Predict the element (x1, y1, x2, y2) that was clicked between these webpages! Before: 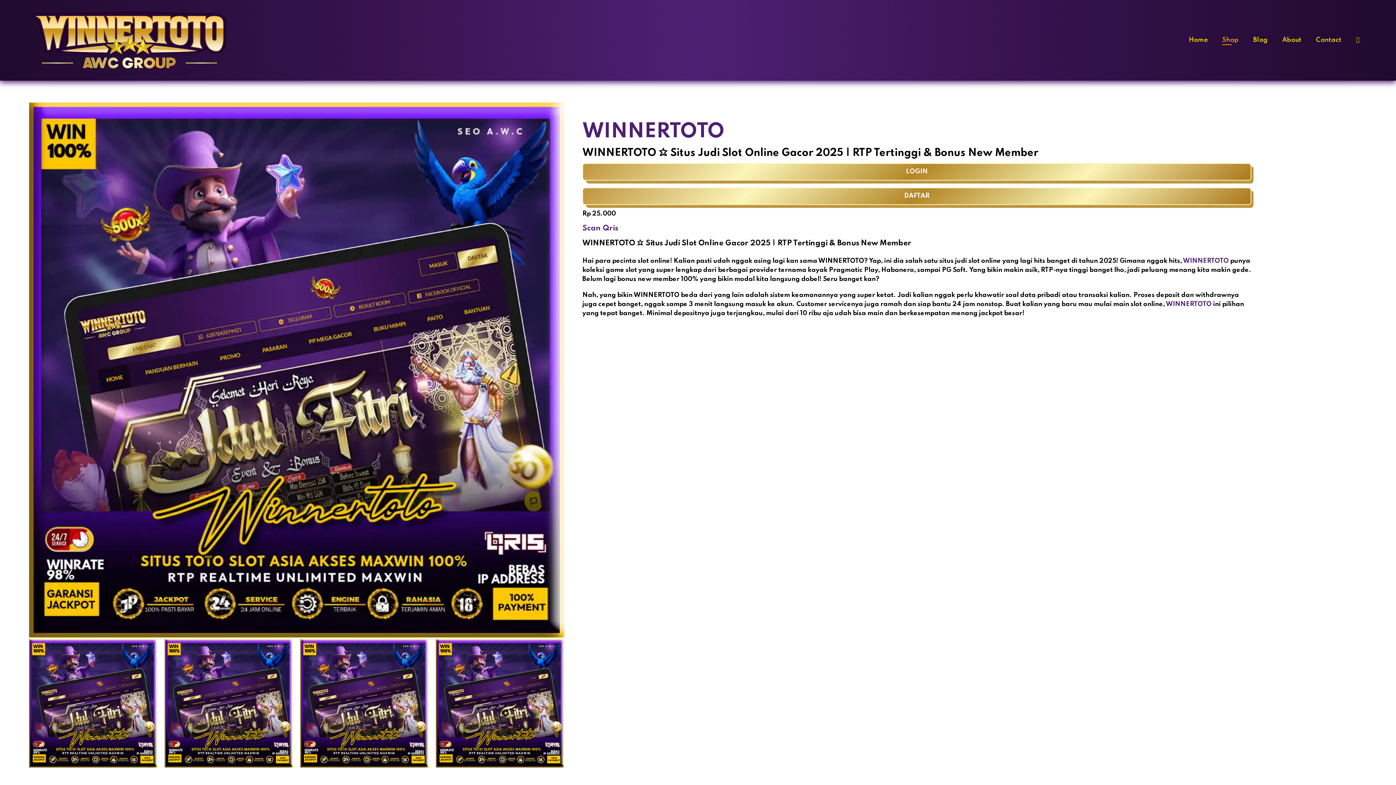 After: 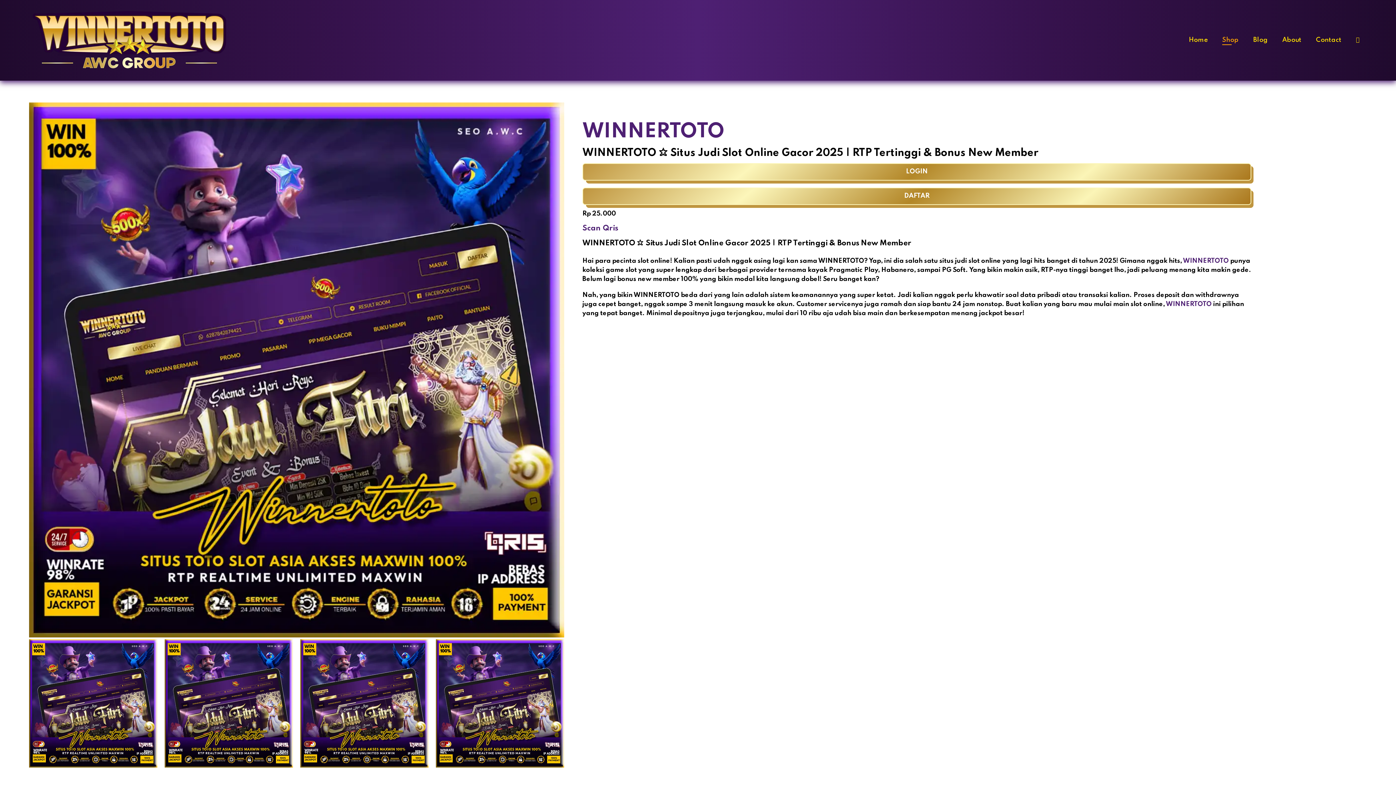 Action: bbox: (1166, 300, 1212, 307) label: WINNERTOTO